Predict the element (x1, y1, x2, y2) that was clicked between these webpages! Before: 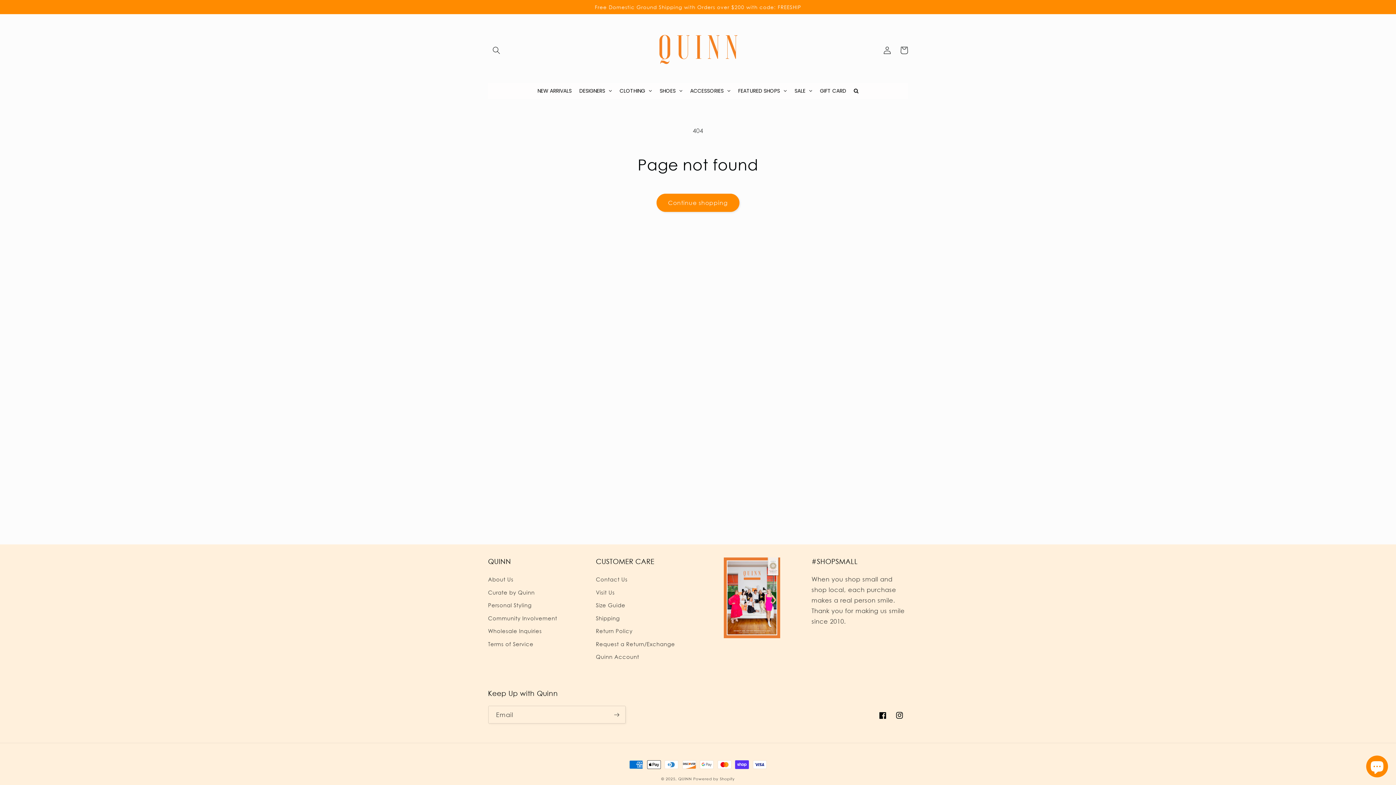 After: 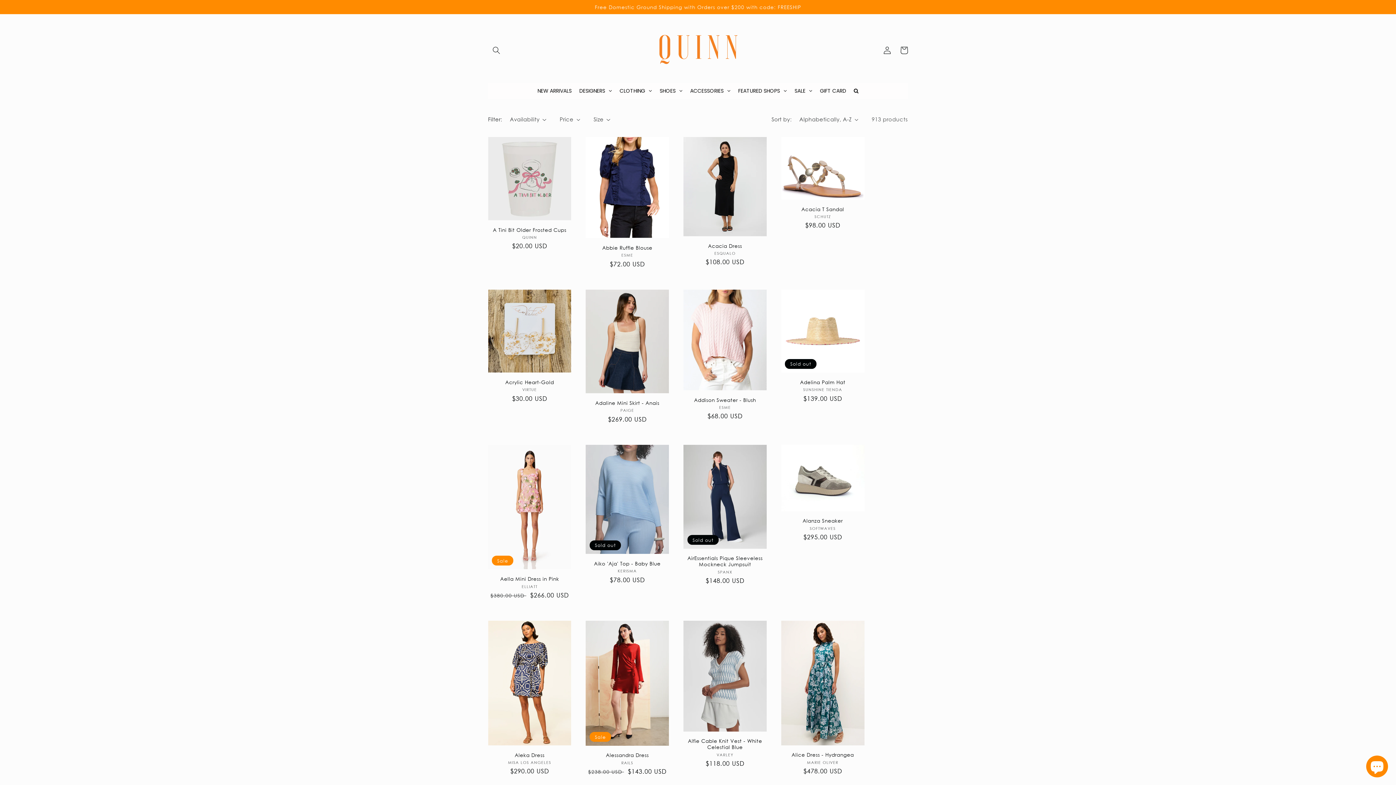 Action: label: Continue shopping bbox: (656, 193, 739, 211)